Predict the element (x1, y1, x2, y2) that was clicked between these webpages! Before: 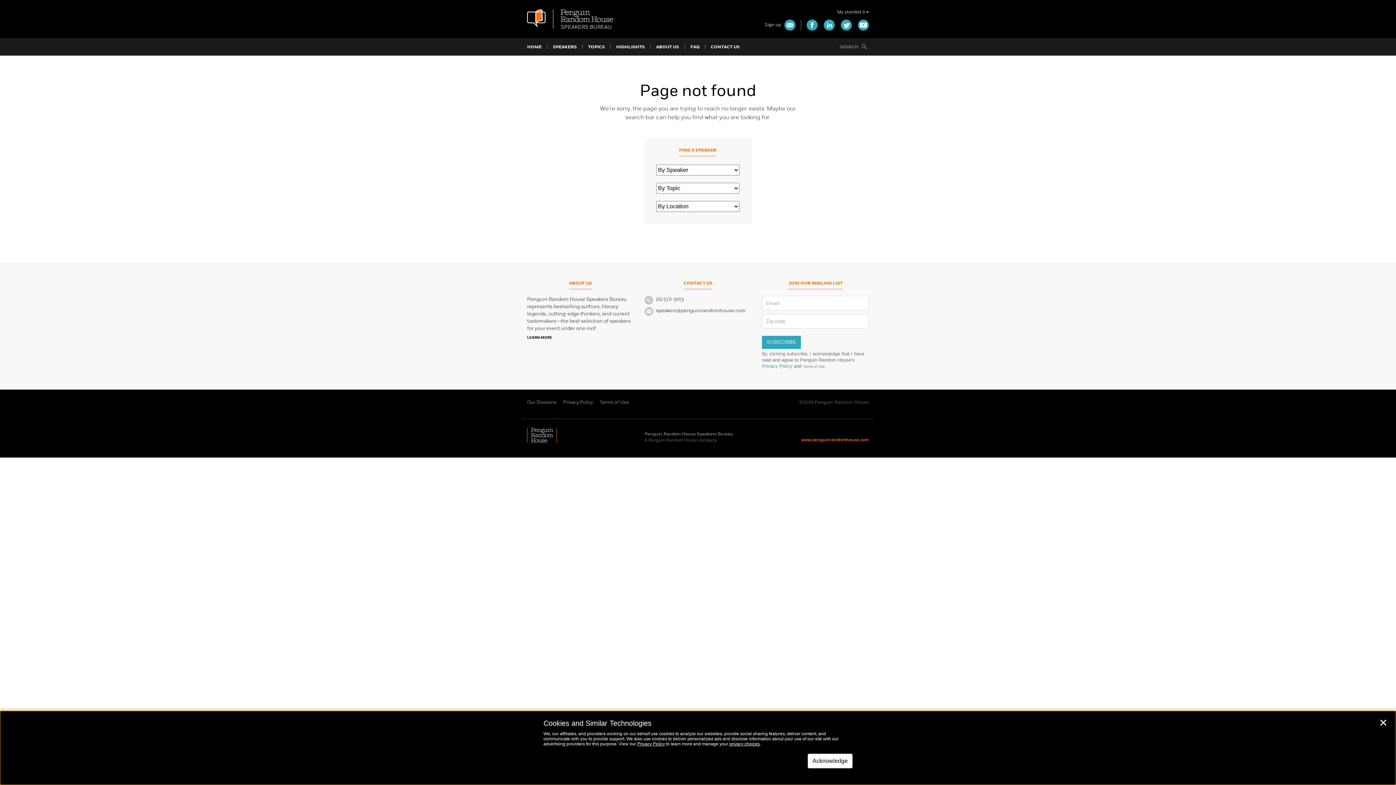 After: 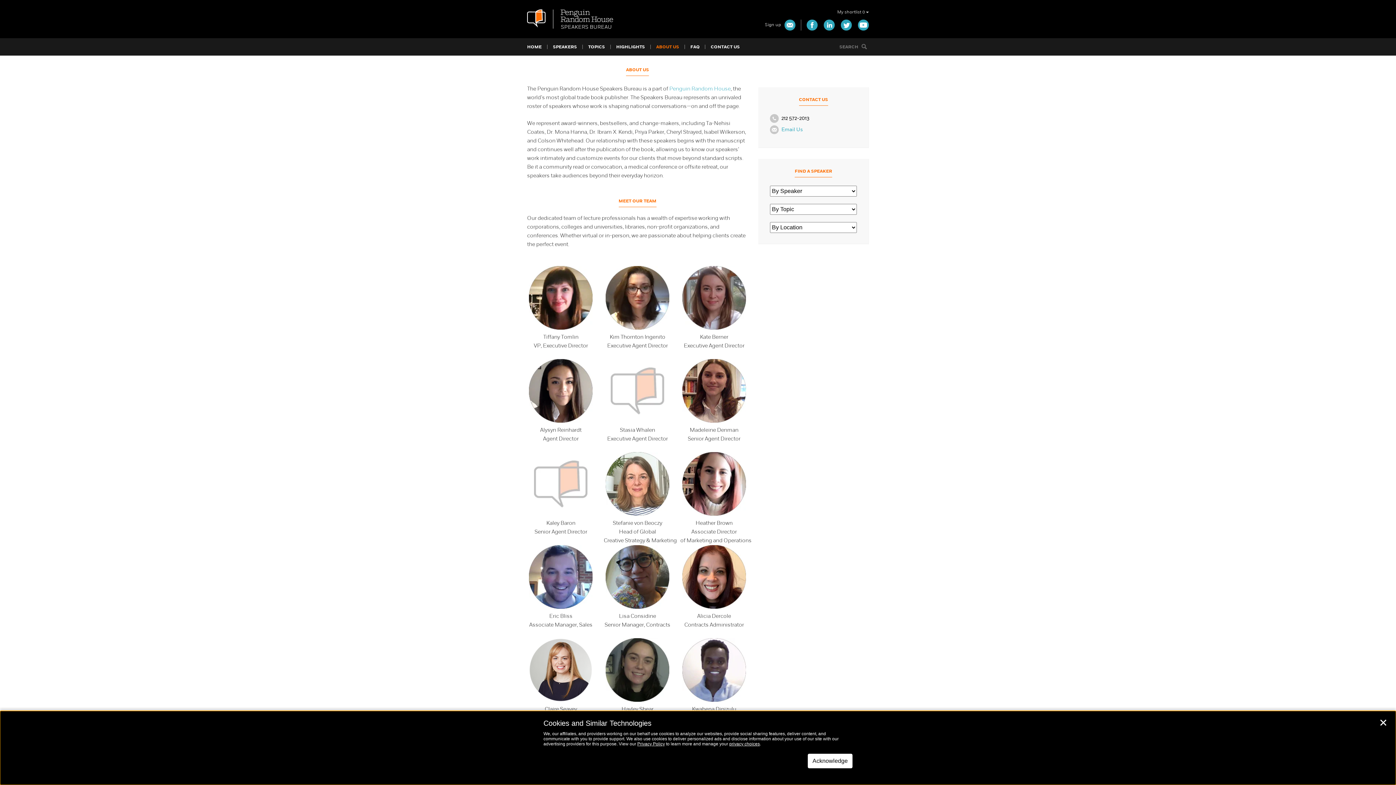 Action: label: LEARN MORE bbox: (527, 335, 552, 340)